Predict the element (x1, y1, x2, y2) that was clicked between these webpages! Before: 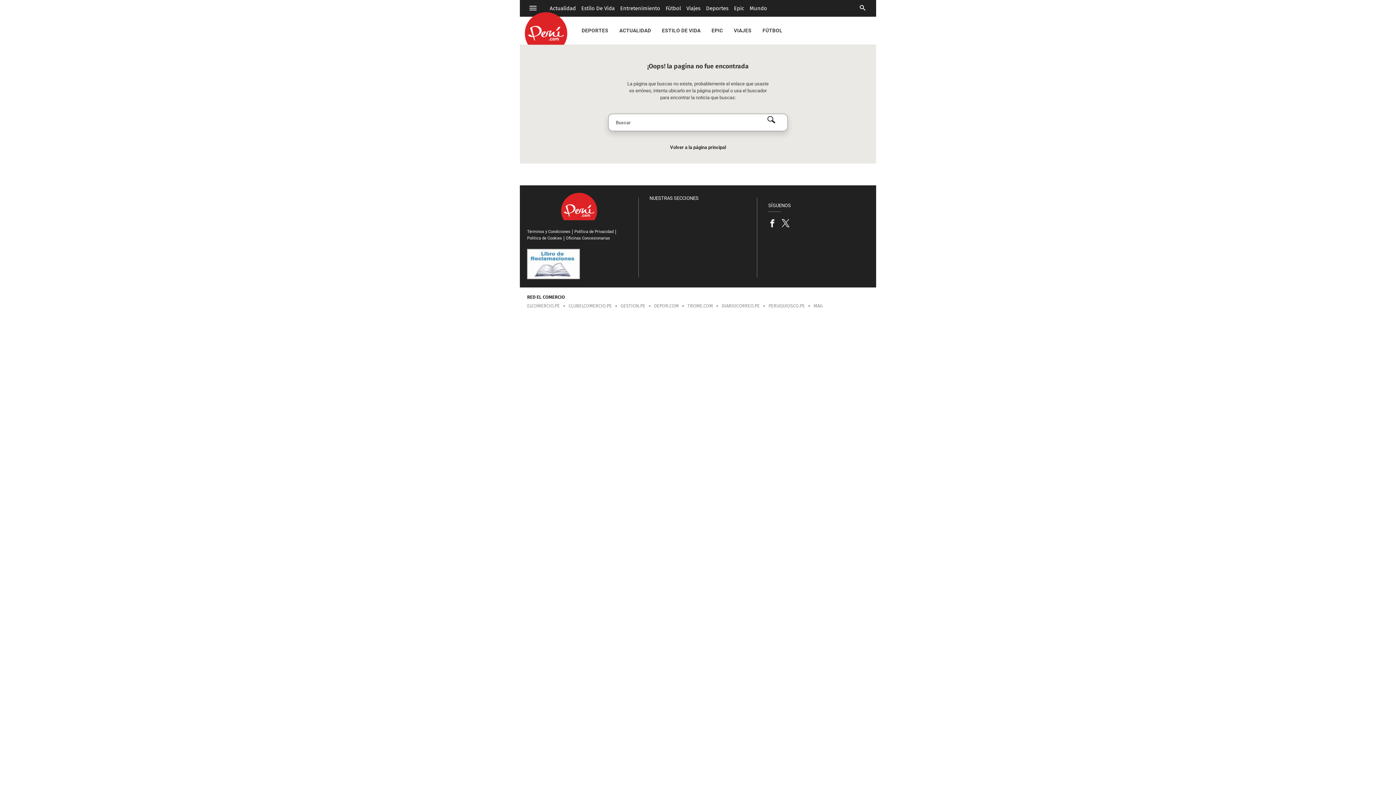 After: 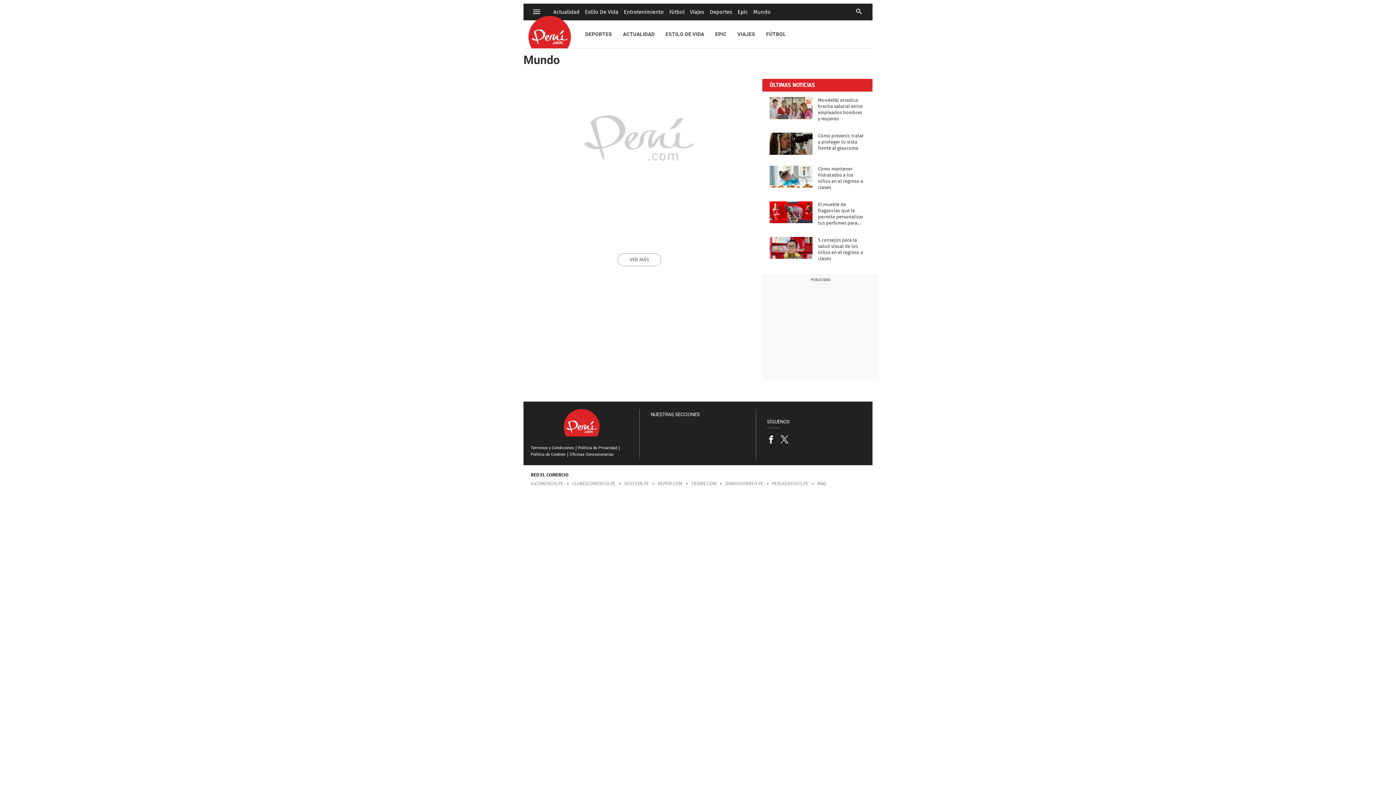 Action: label: Mundo bbox: (749, 1, 767, 15)